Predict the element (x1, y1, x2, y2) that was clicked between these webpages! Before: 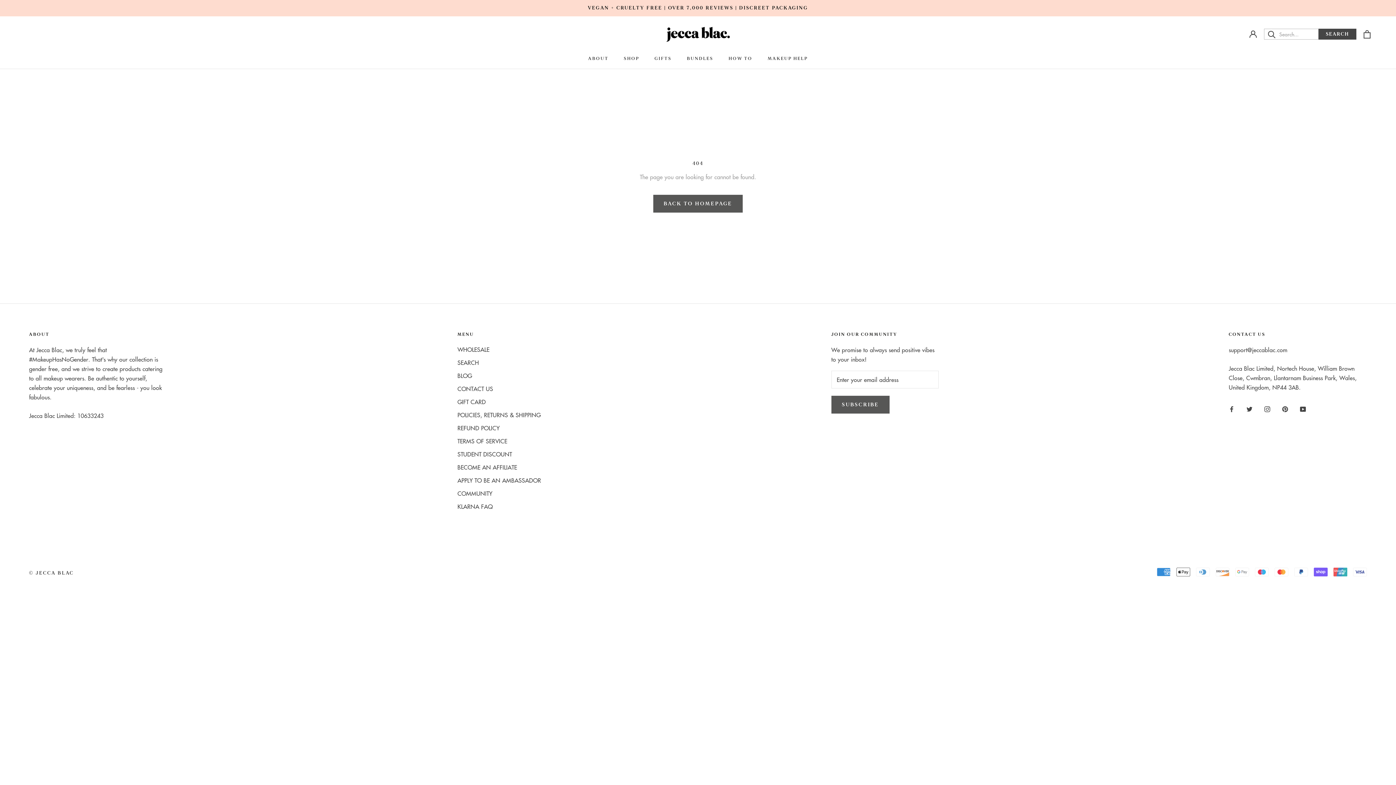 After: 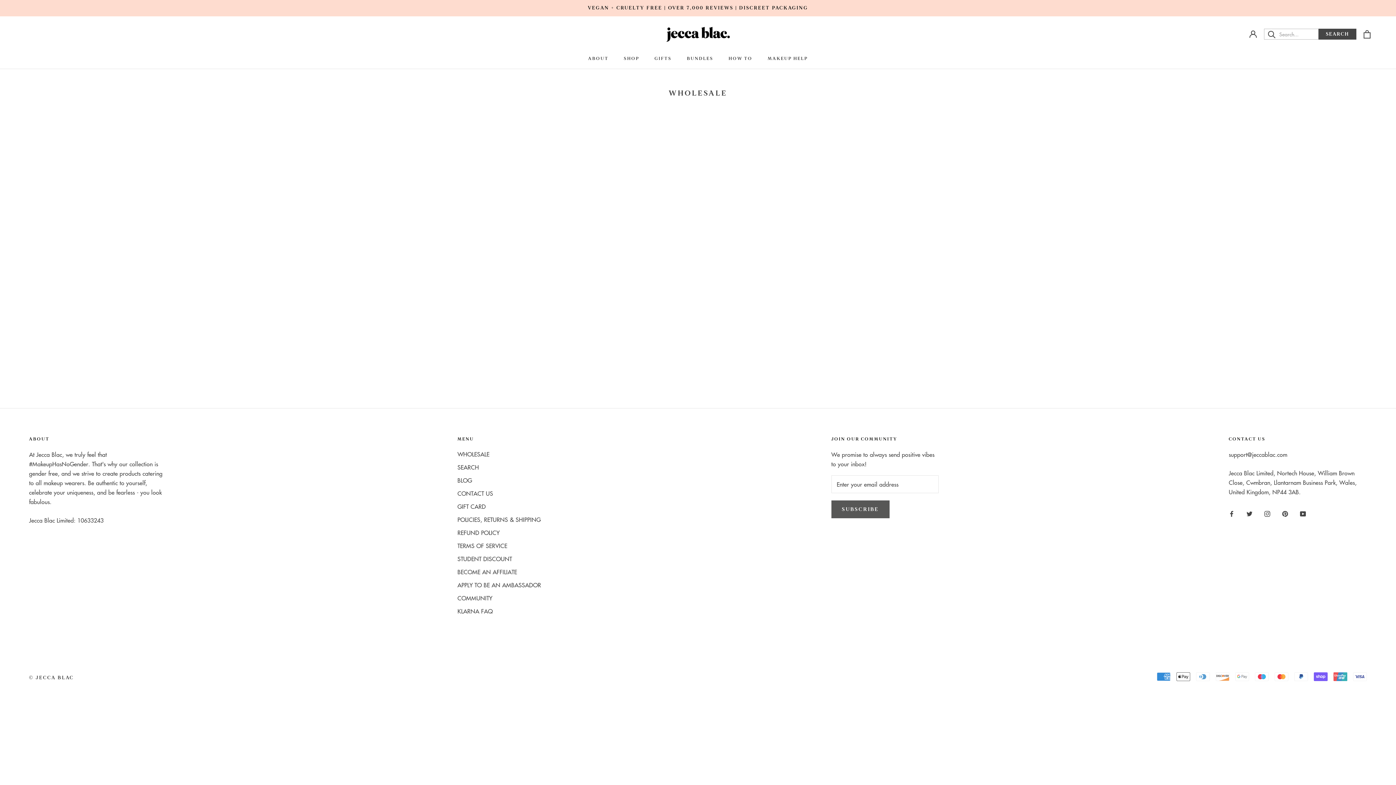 Action: label: WHOLESALE bbox: (457, 345, 541, 354)